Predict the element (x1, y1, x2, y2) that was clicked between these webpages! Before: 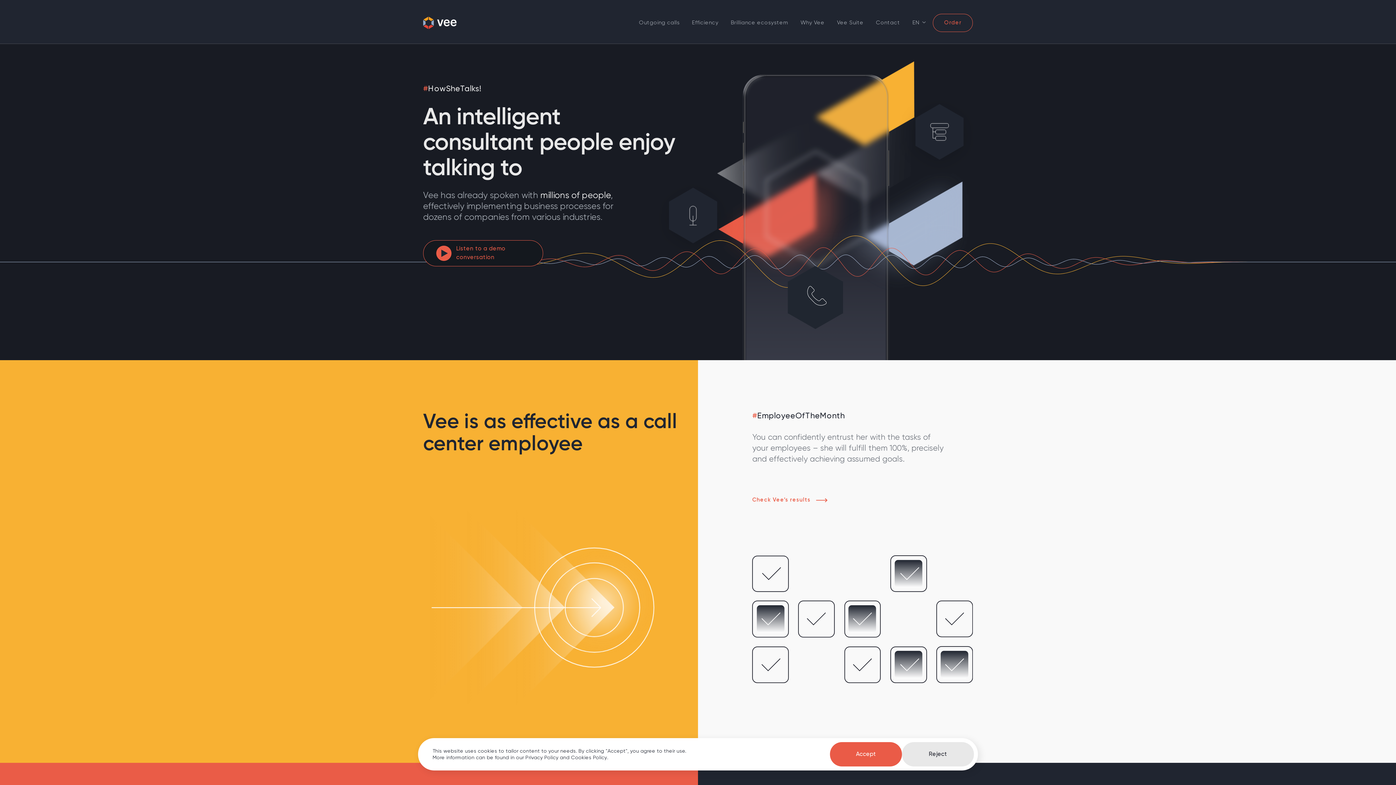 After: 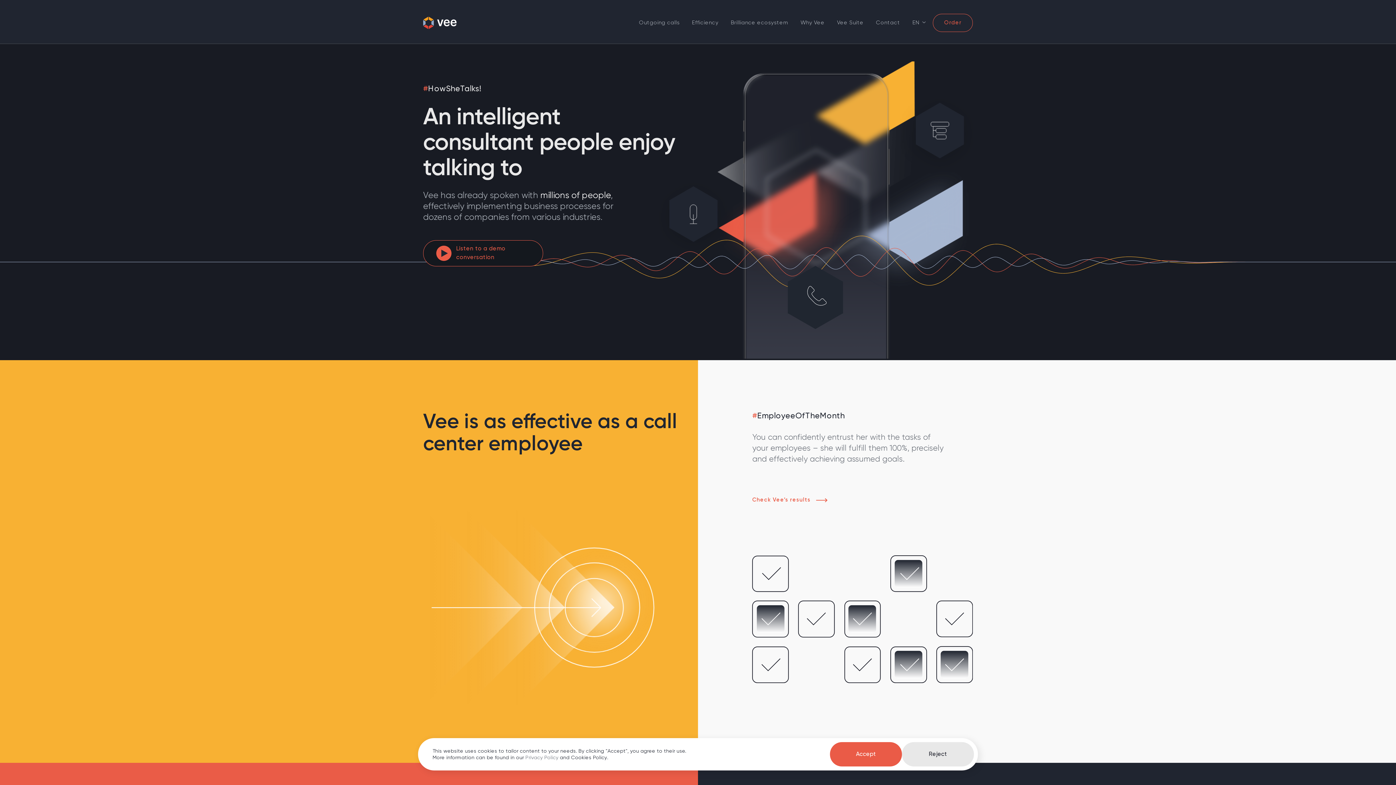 Action: label: go to privacy policy bbox: (525, 755, 558, 760)